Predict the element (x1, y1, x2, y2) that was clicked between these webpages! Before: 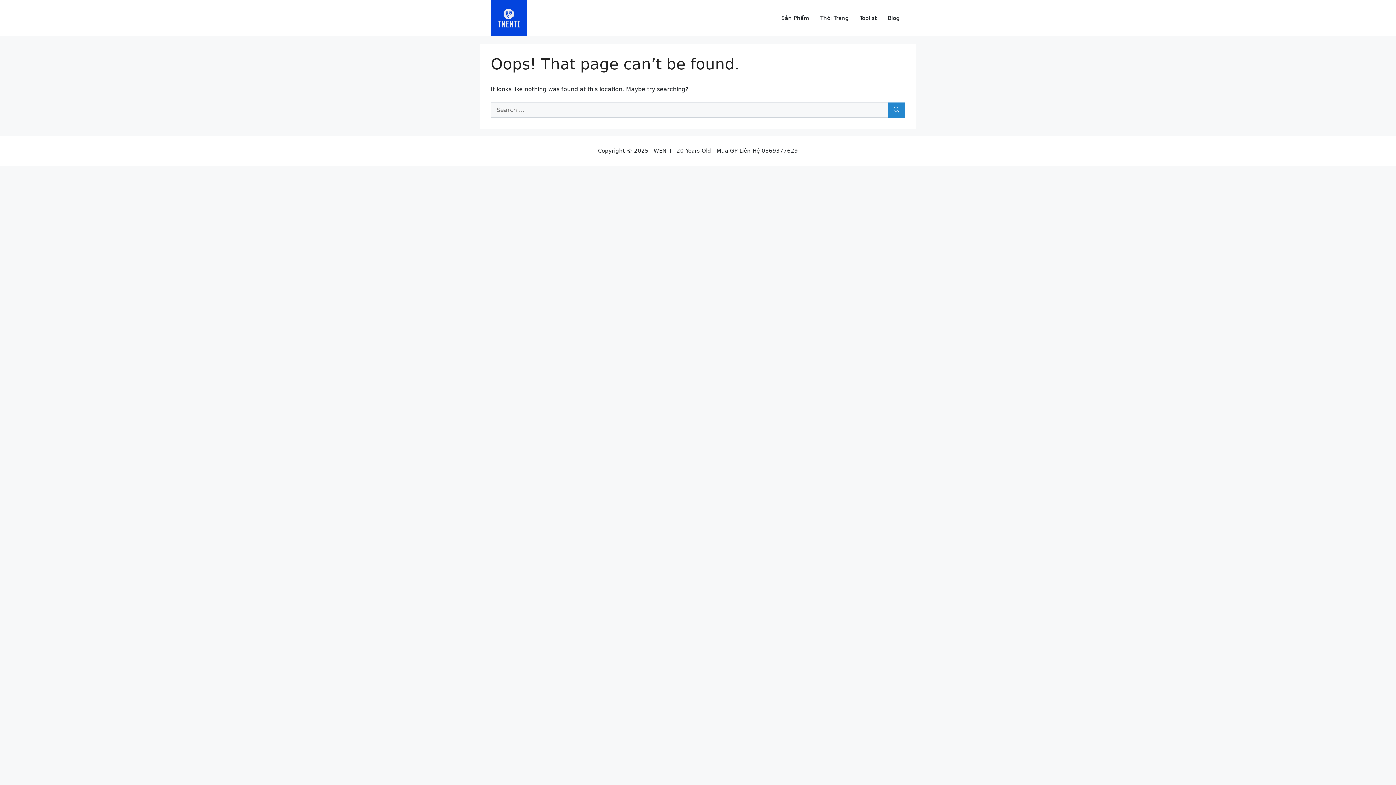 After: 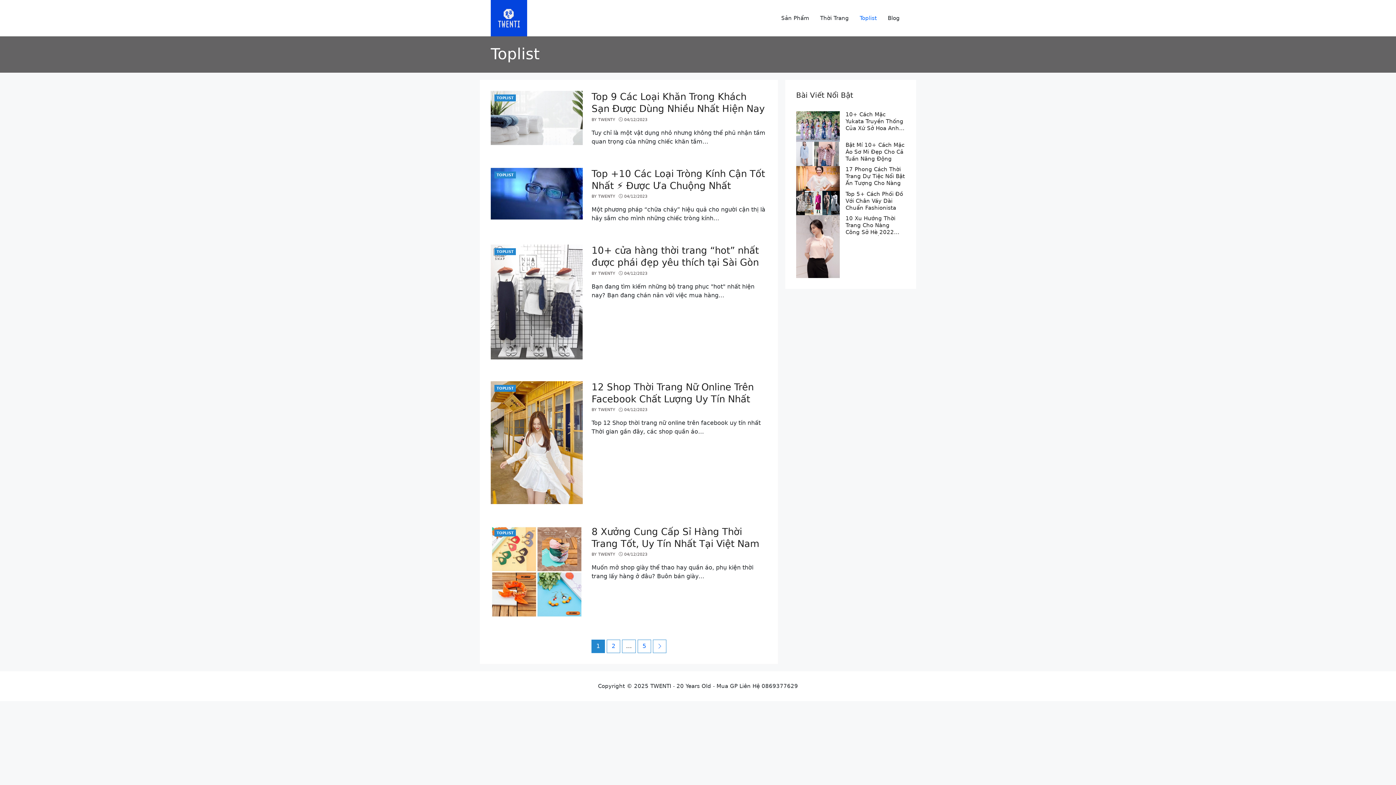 Action: bbox: (860, 10, 877, 25) label: Toplist